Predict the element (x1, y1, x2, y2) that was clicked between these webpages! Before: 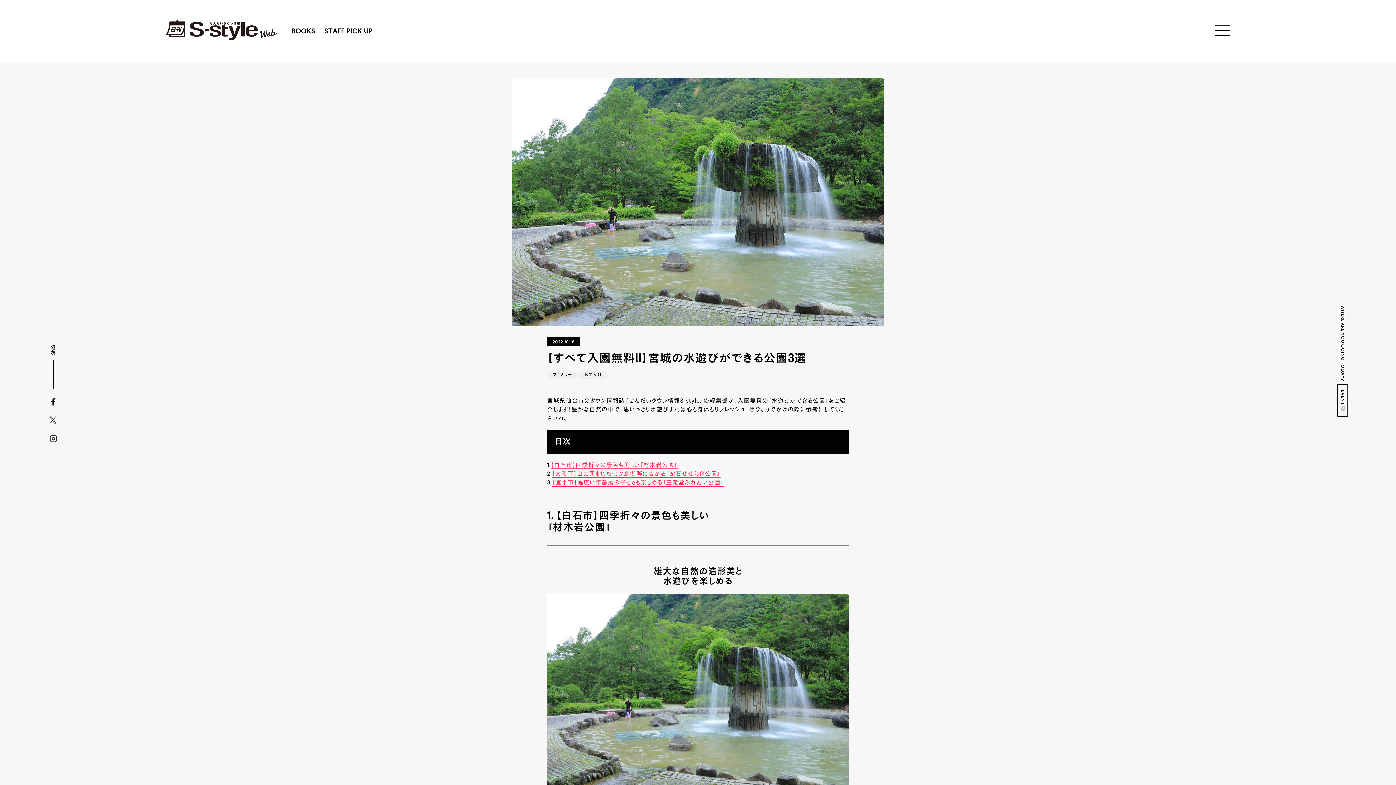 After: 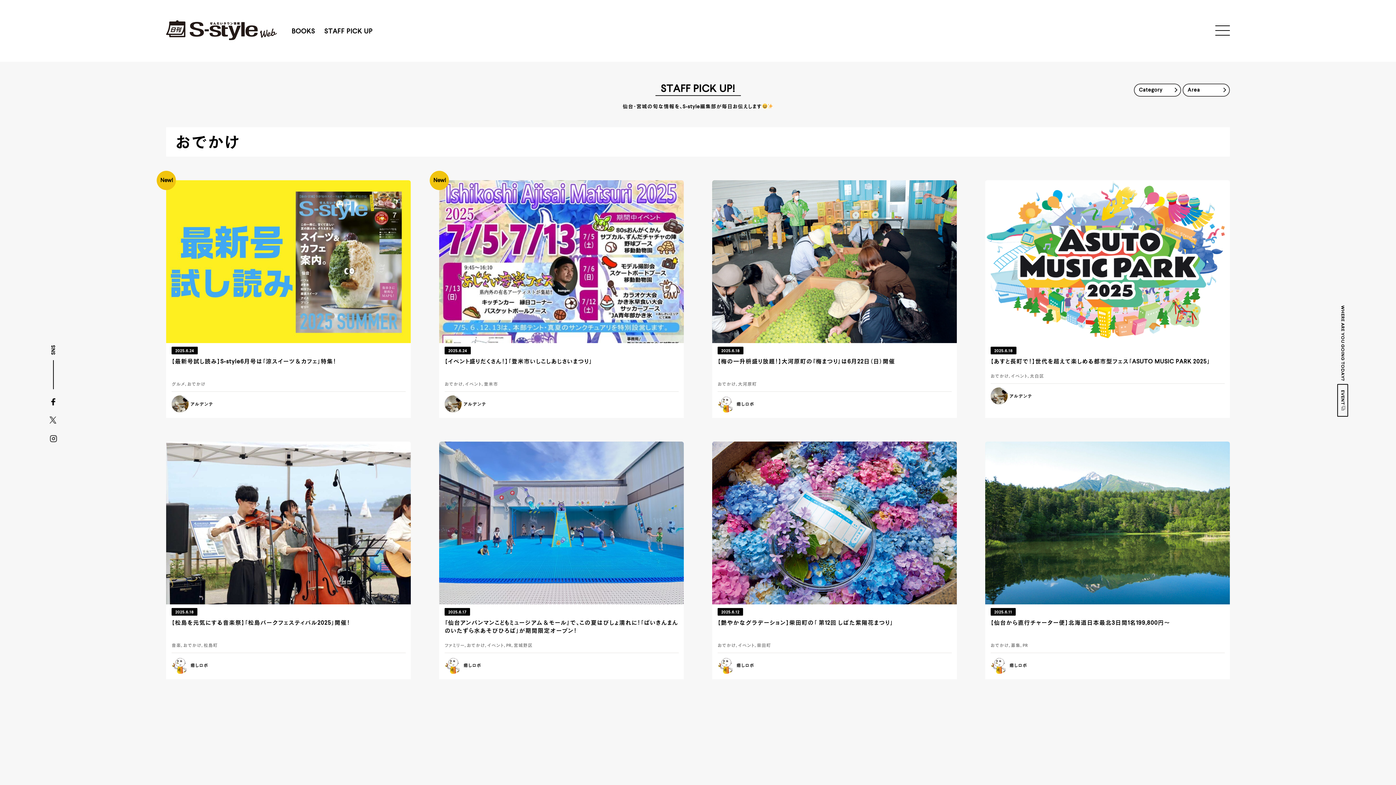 Action: label: おでかけ bbox: (578, 371, 607, 378)